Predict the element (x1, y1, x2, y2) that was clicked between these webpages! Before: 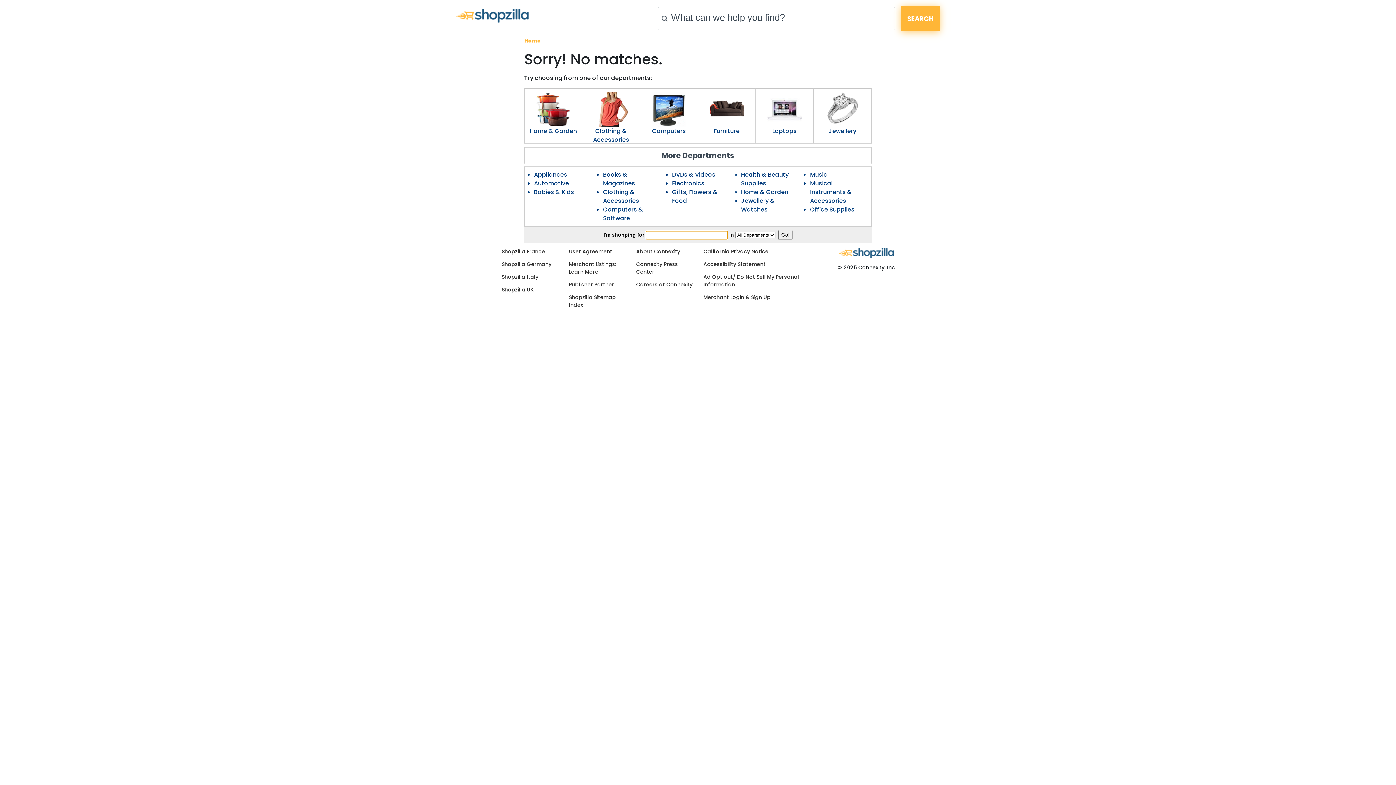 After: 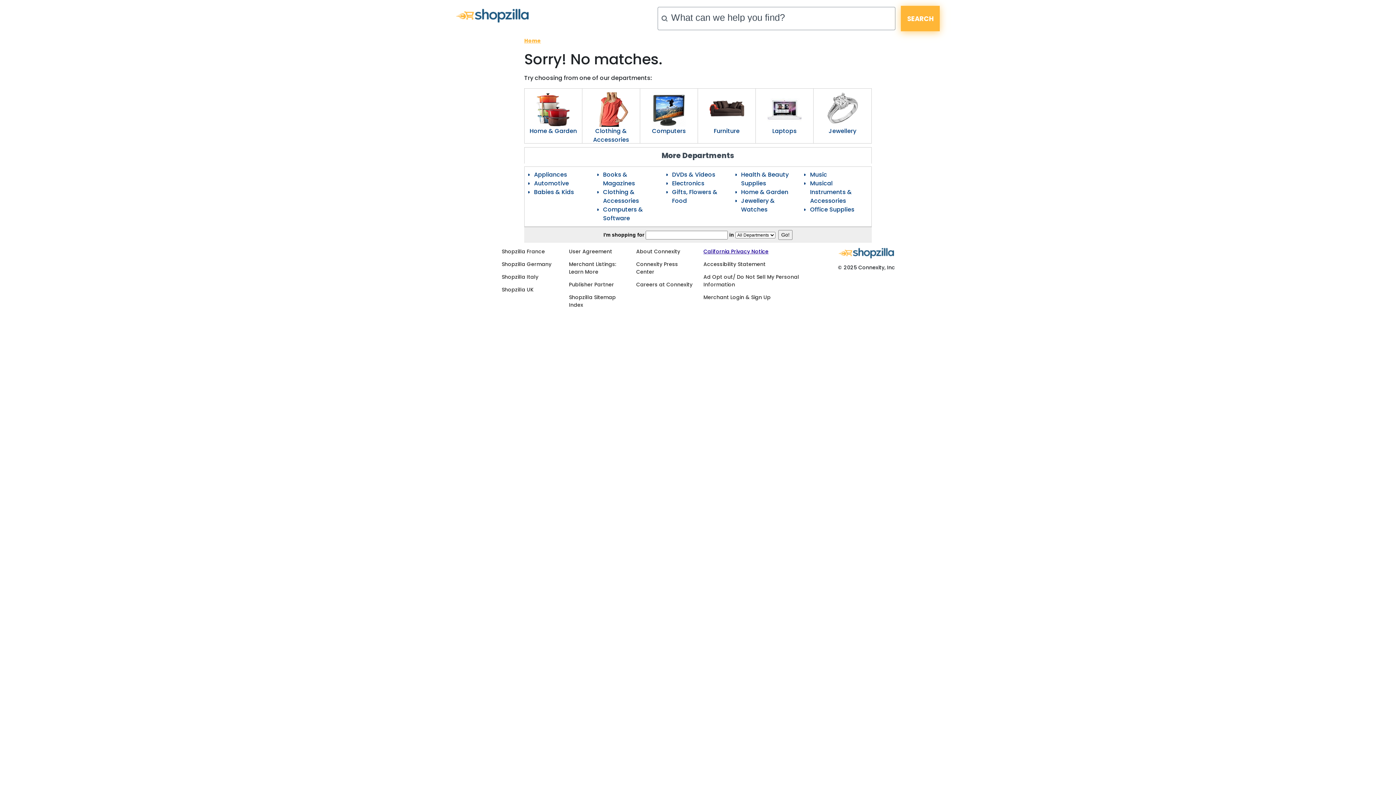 Action: label: California Privacy Notice bbox: (703, 248, 768, 255)